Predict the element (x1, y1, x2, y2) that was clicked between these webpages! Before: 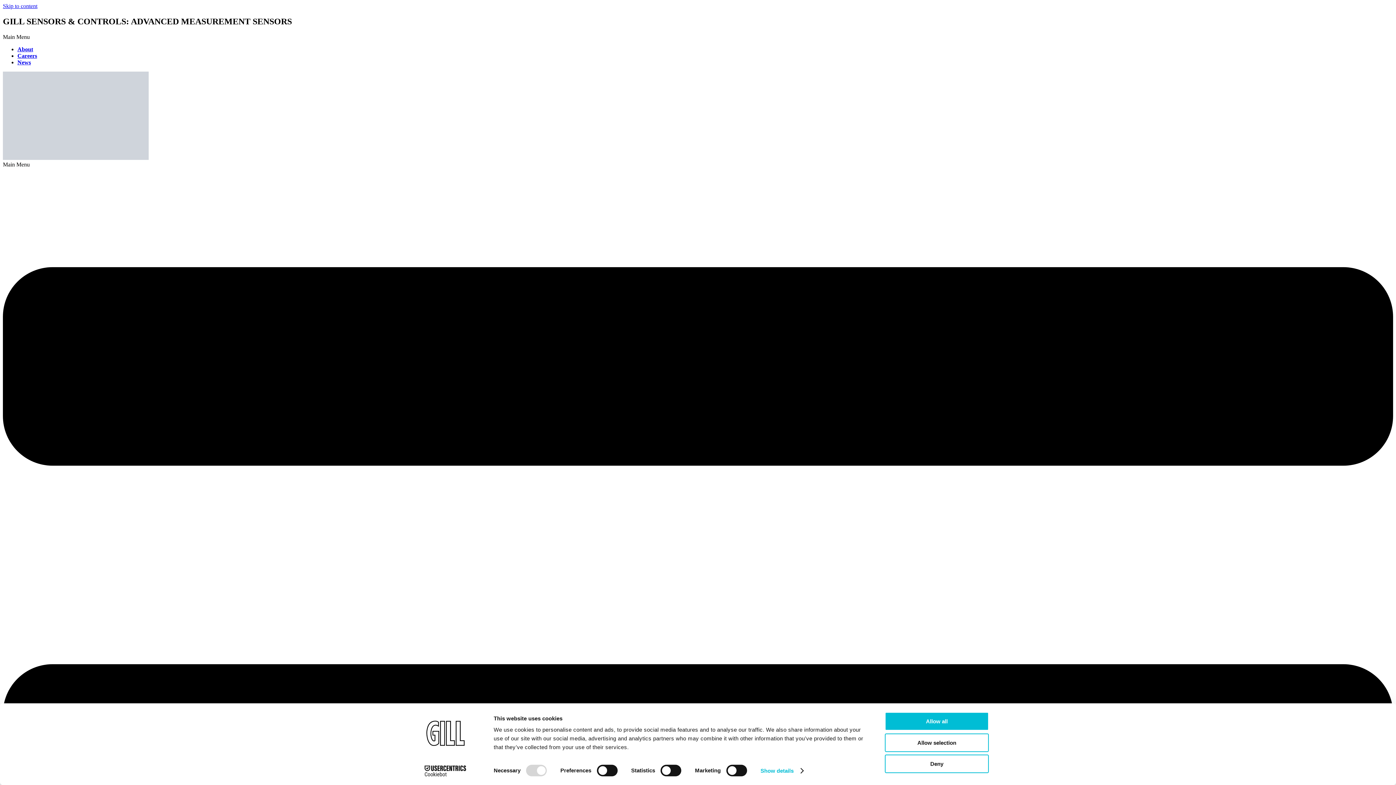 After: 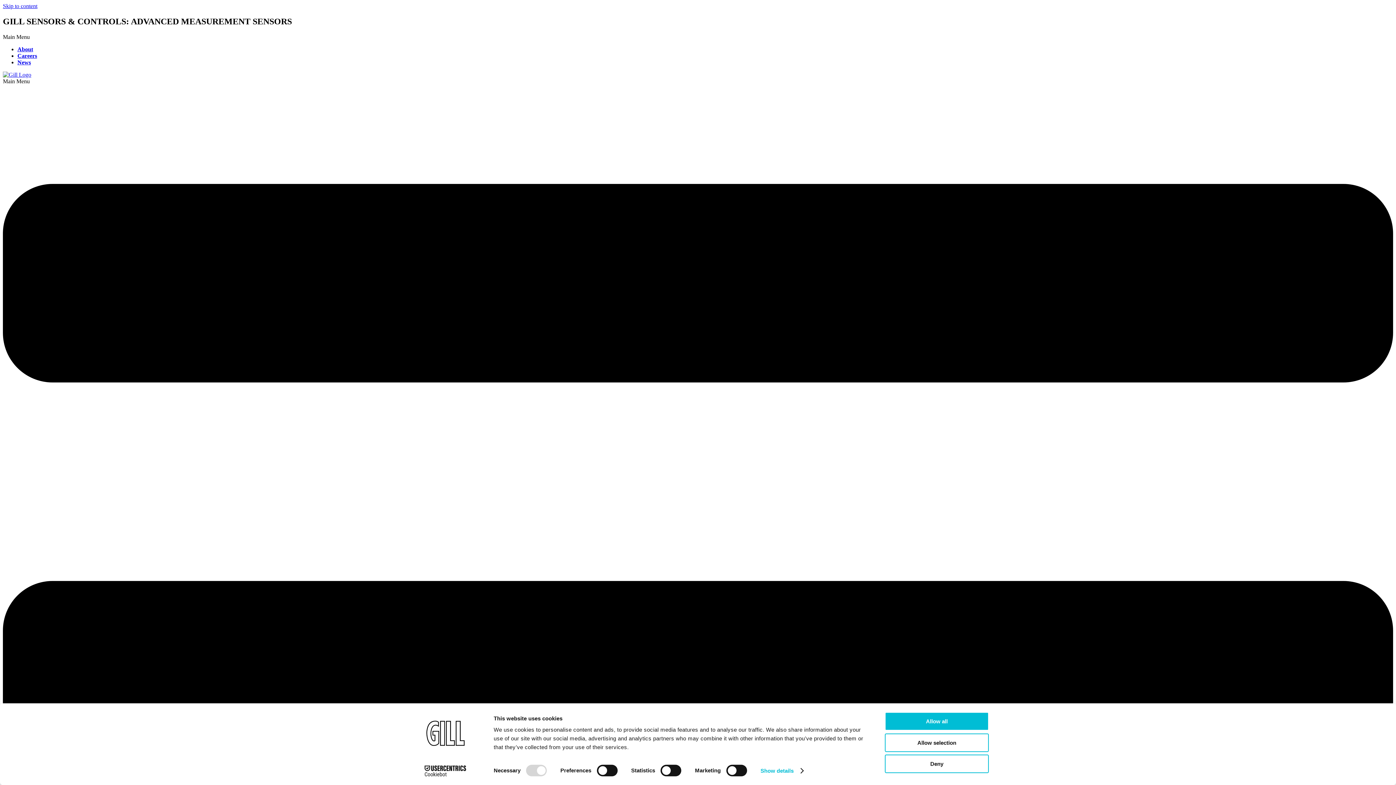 Action: label: Cookiebot - opens in a new window bbox: (413, 765, 477, 776)